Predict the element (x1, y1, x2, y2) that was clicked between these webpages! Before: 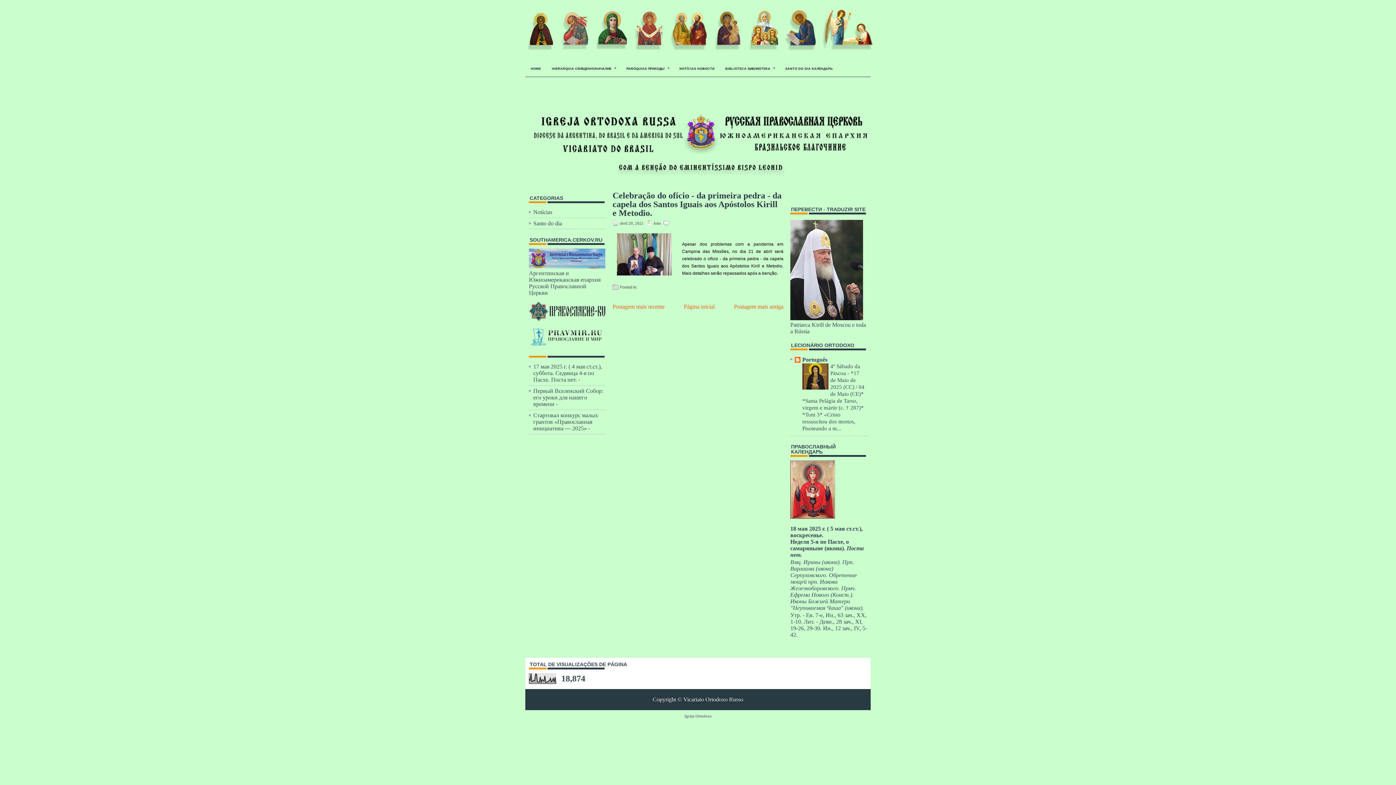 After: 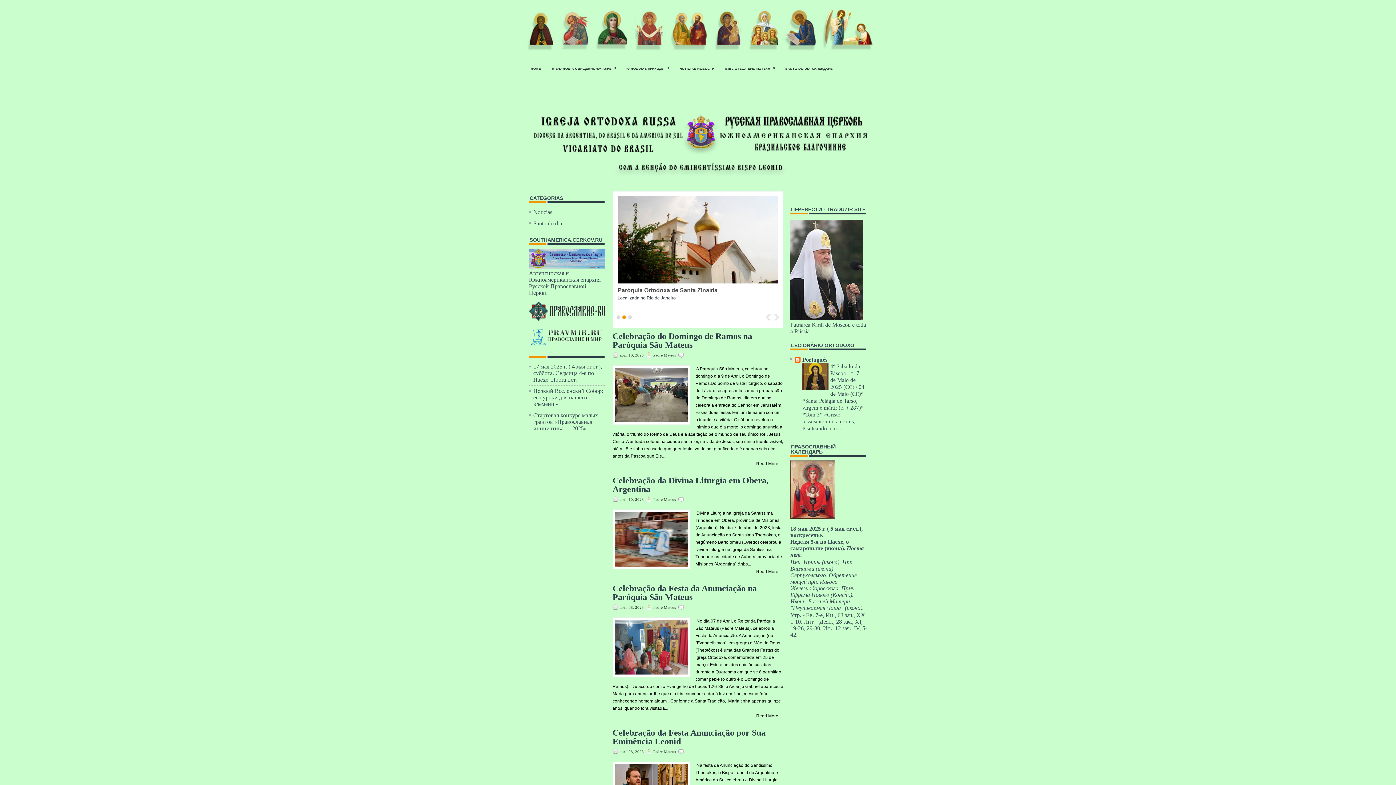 Action: bbox: (683, 696, 743, 702) label: Vicariato Ortodoxo Russo